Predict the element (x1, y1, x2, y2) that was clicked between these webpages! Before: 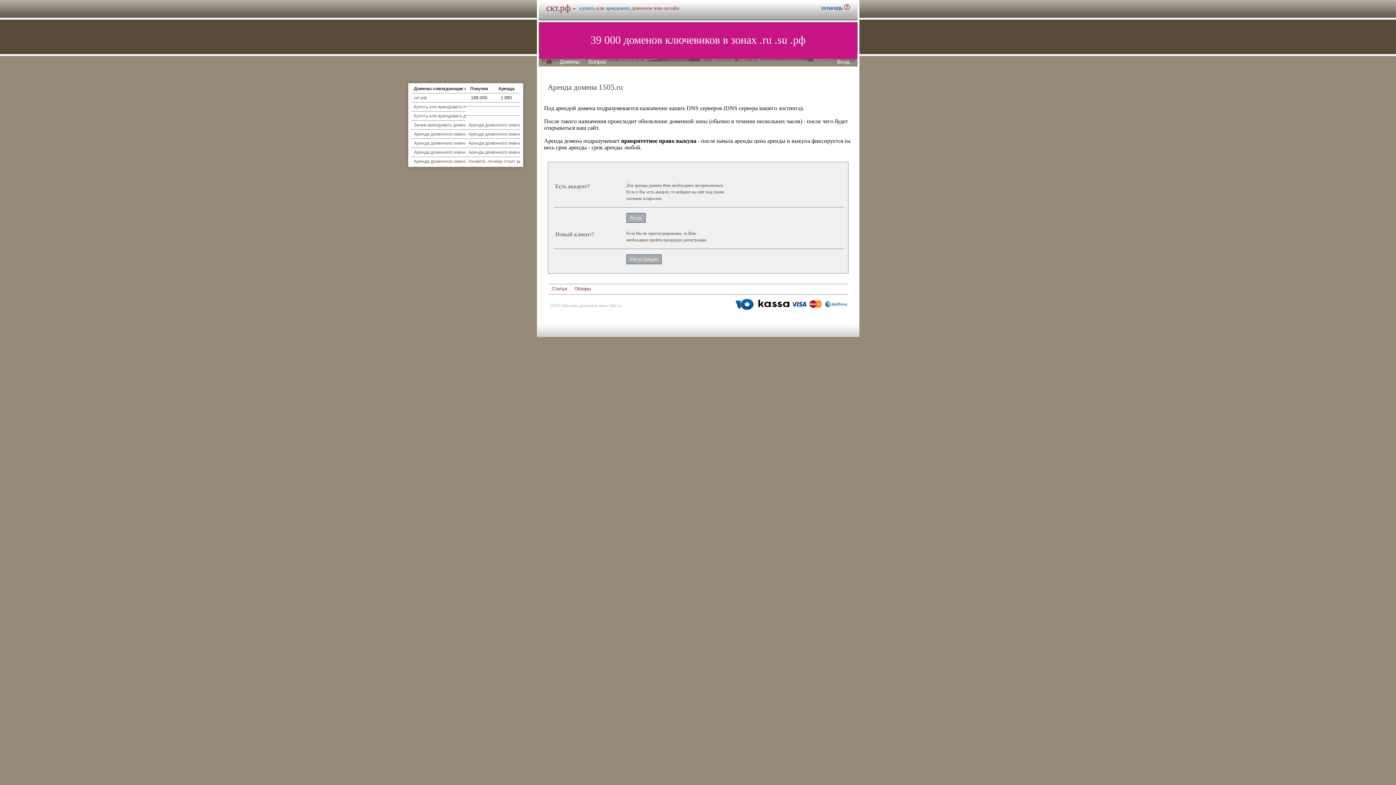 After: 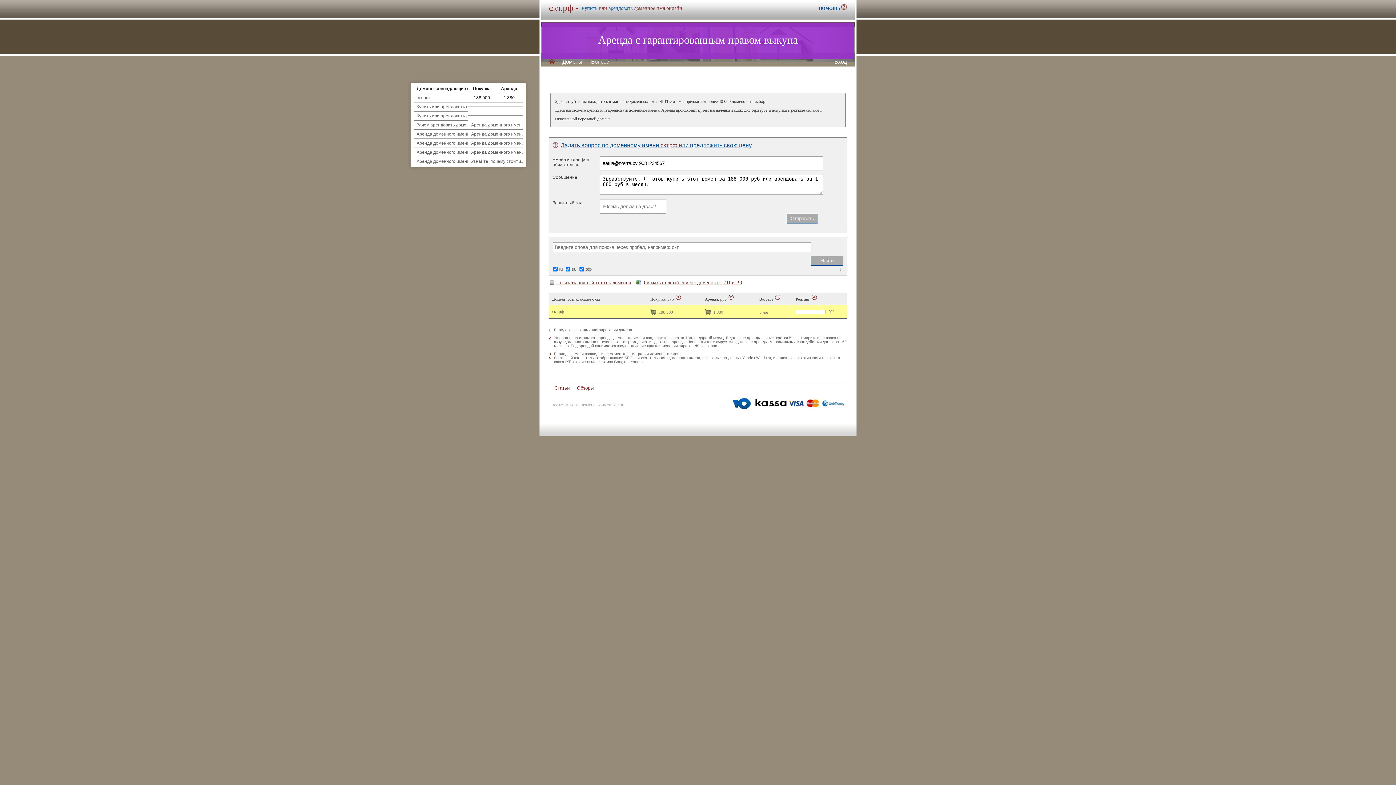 Action: label: Вопрос bbox: (588, 58, 606, 64)